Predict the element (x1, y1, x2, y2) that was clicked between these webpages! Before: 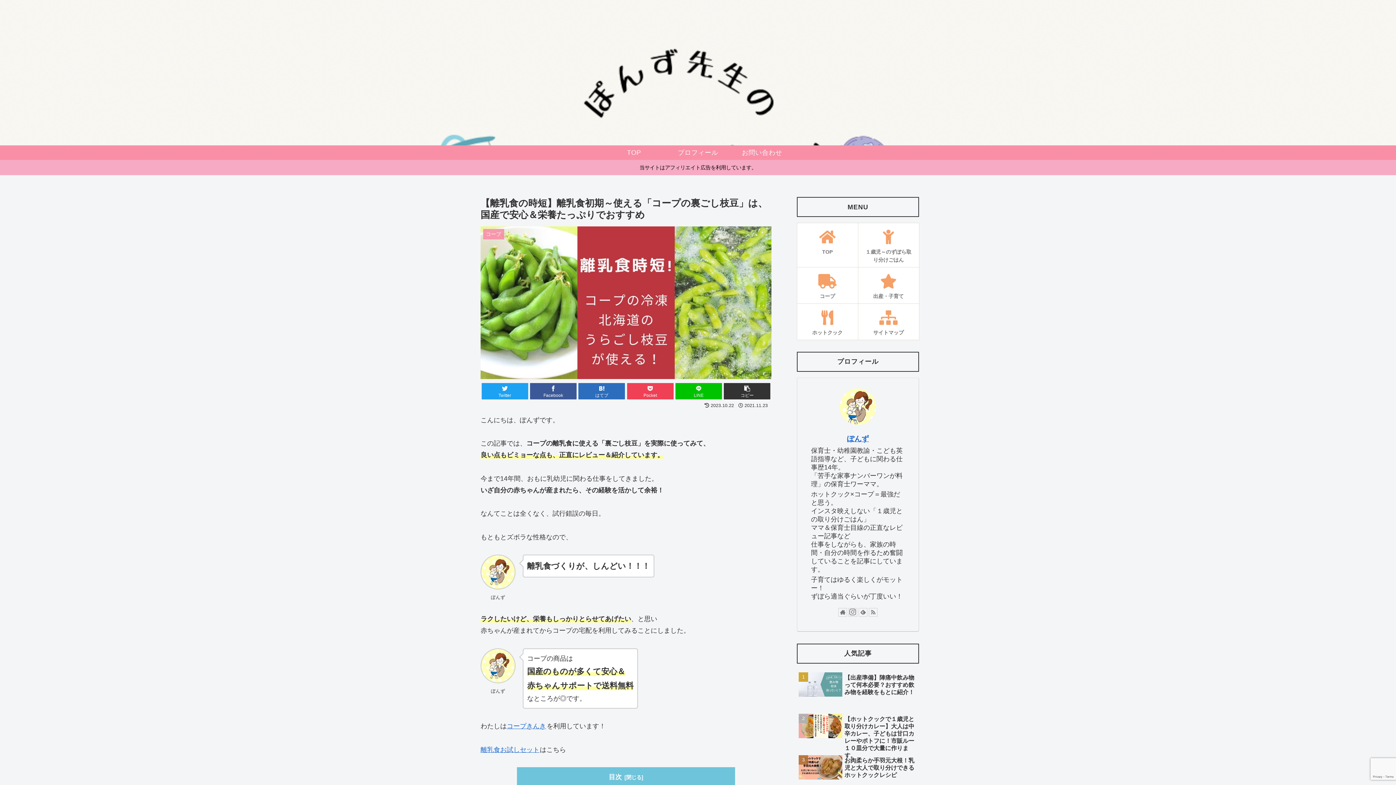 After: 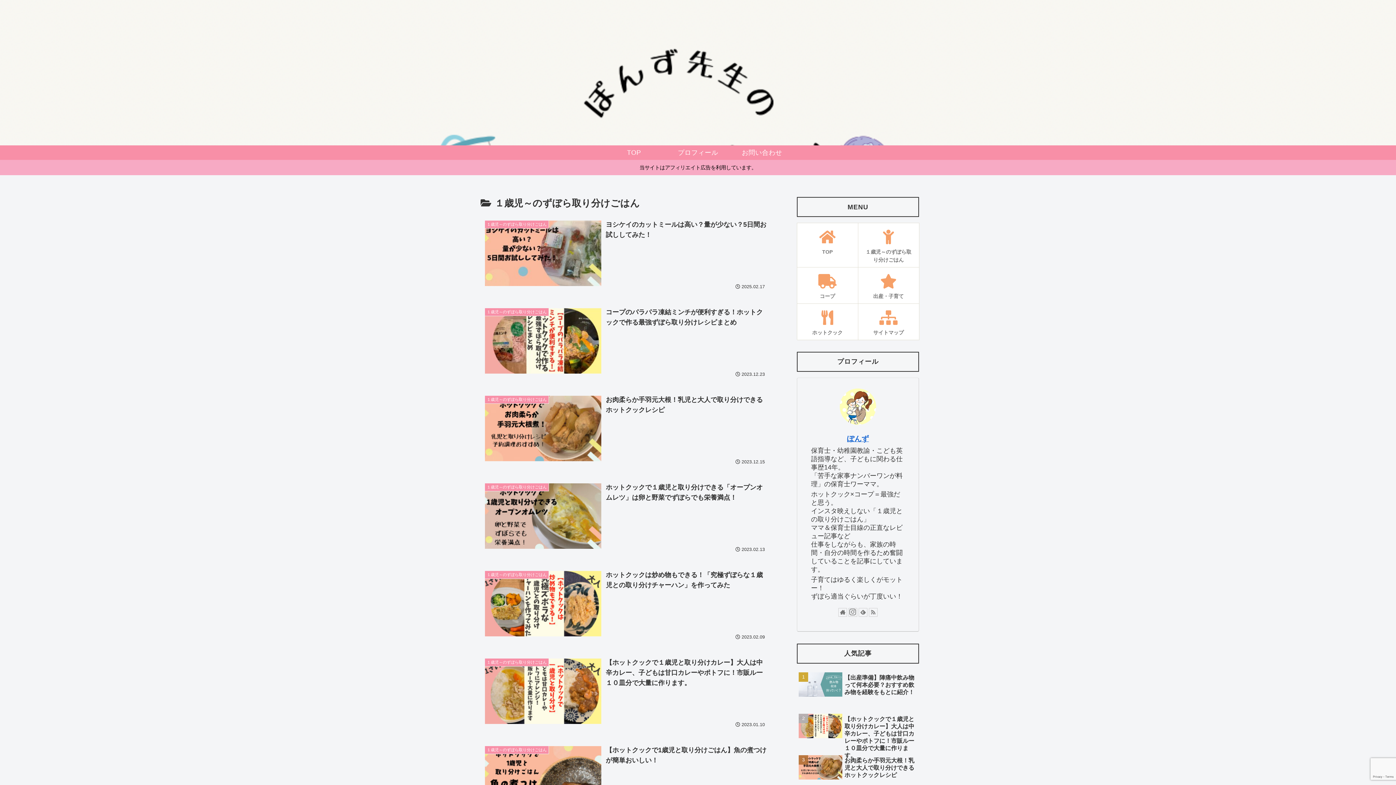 Action: label: １歳児～のずぼら取り分けごはん bbox: (858, 223, 919, 267)